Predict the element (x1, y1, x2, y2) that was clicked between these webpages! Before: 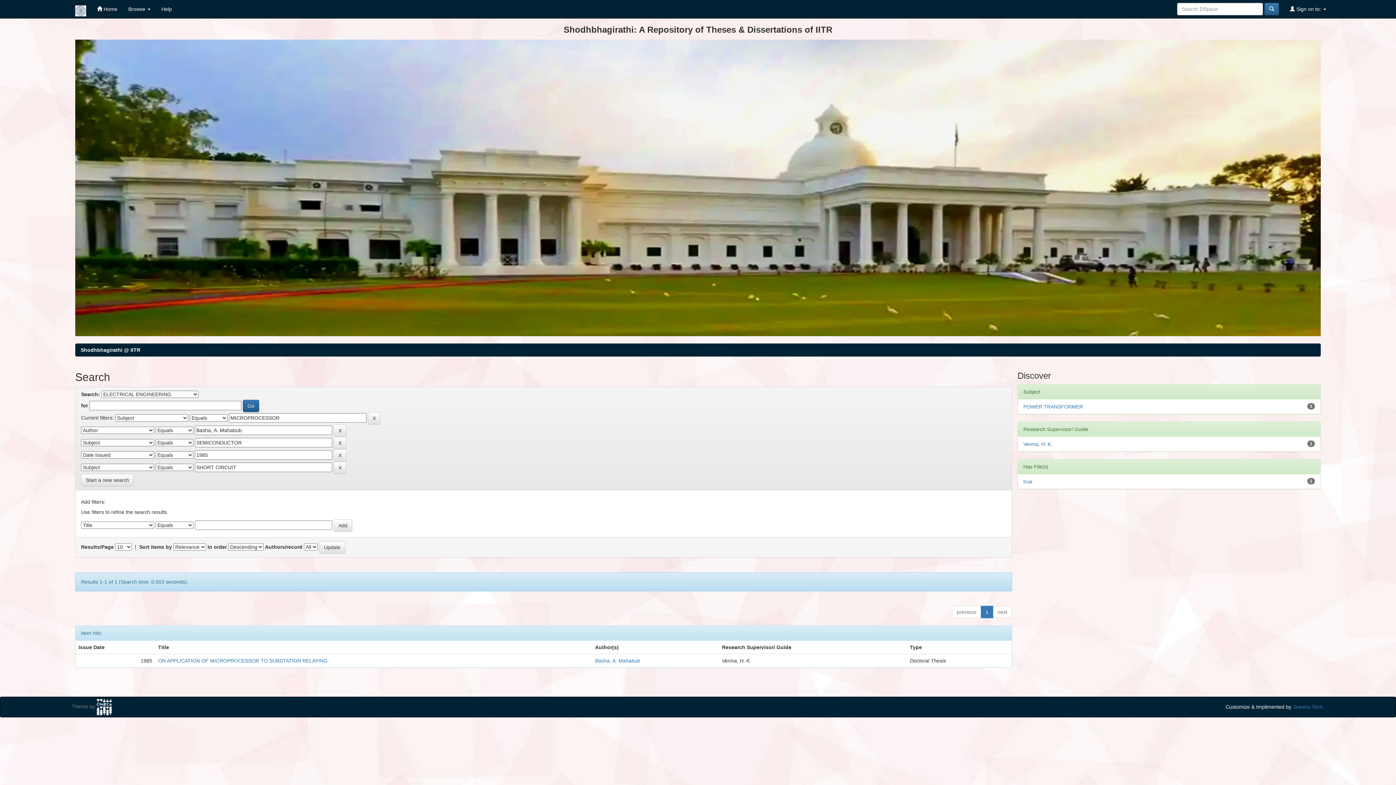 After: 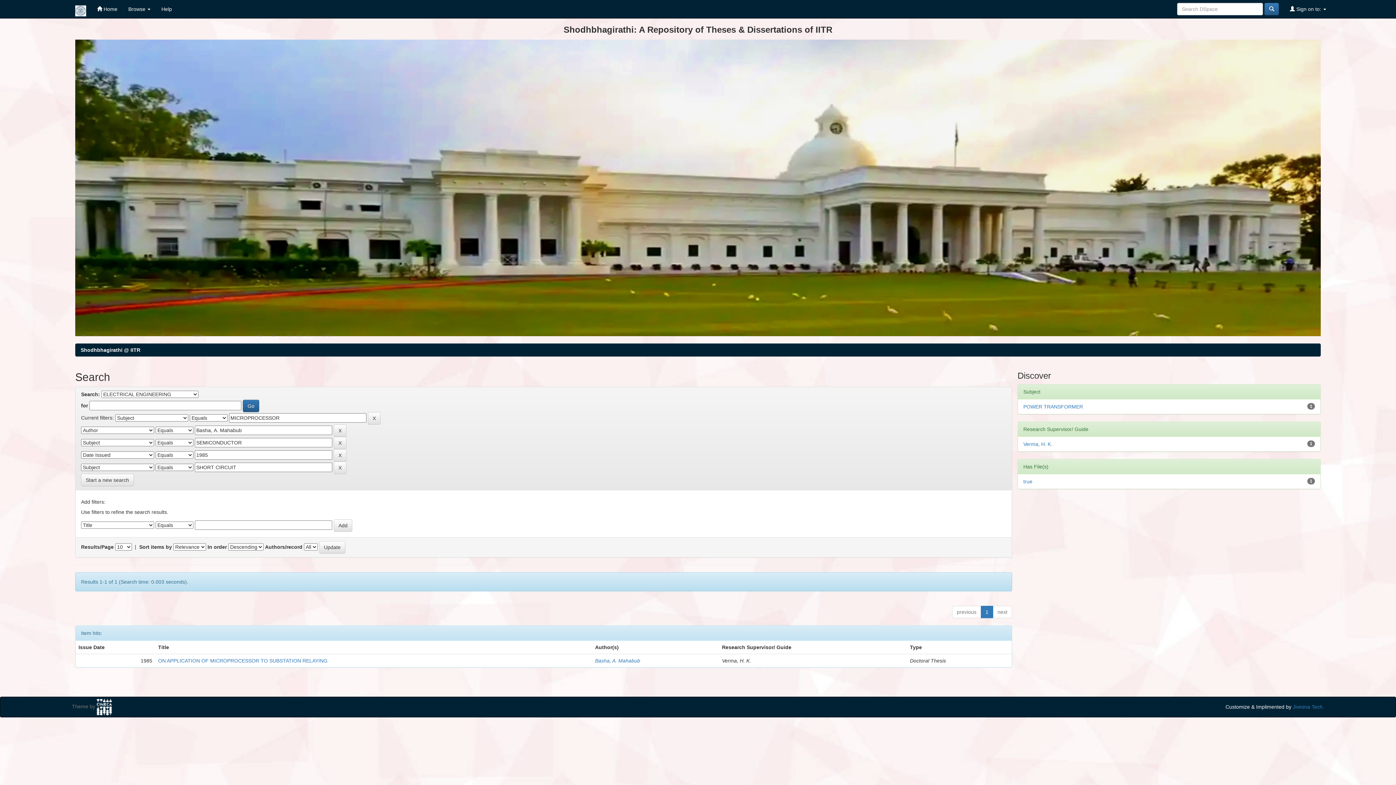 Action: label: Help bbox: (156, 0, 177, 18)